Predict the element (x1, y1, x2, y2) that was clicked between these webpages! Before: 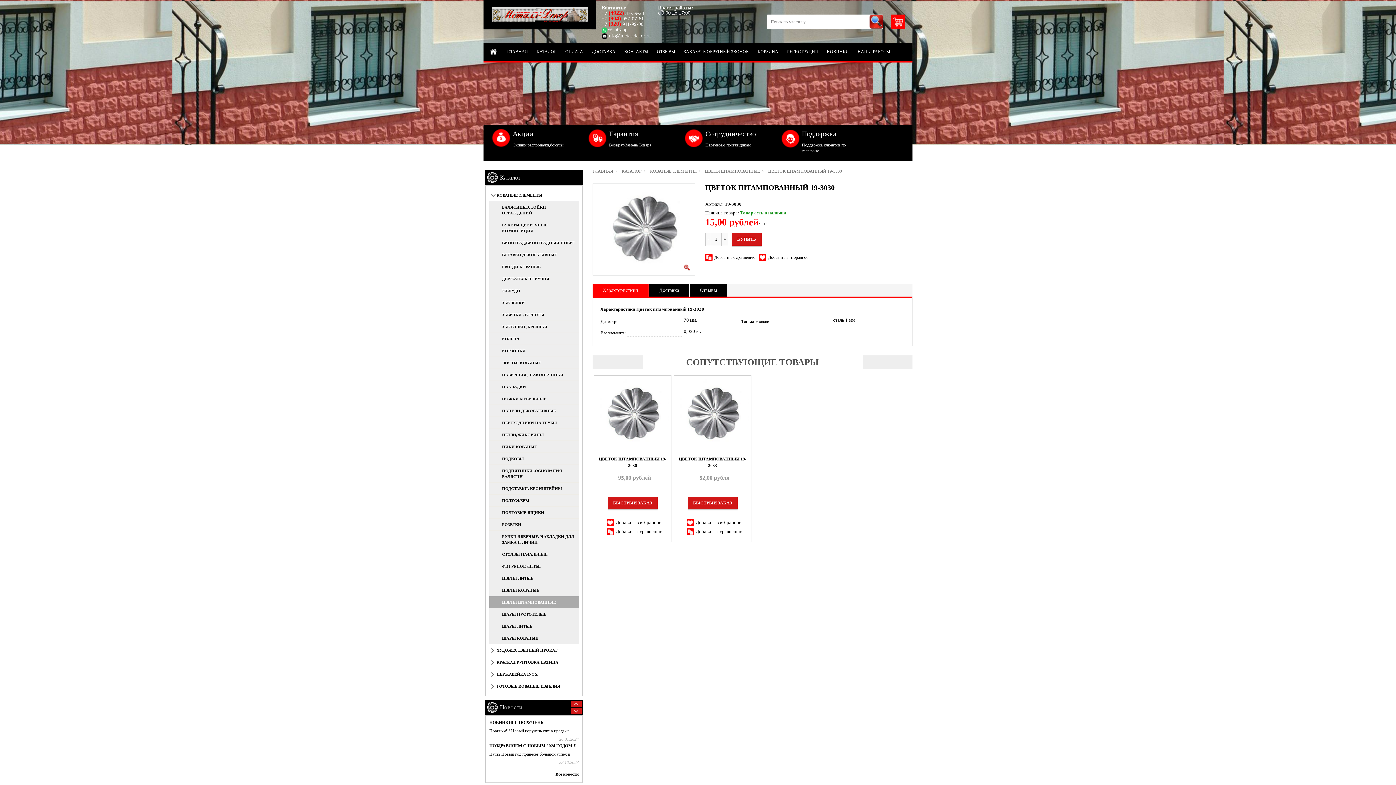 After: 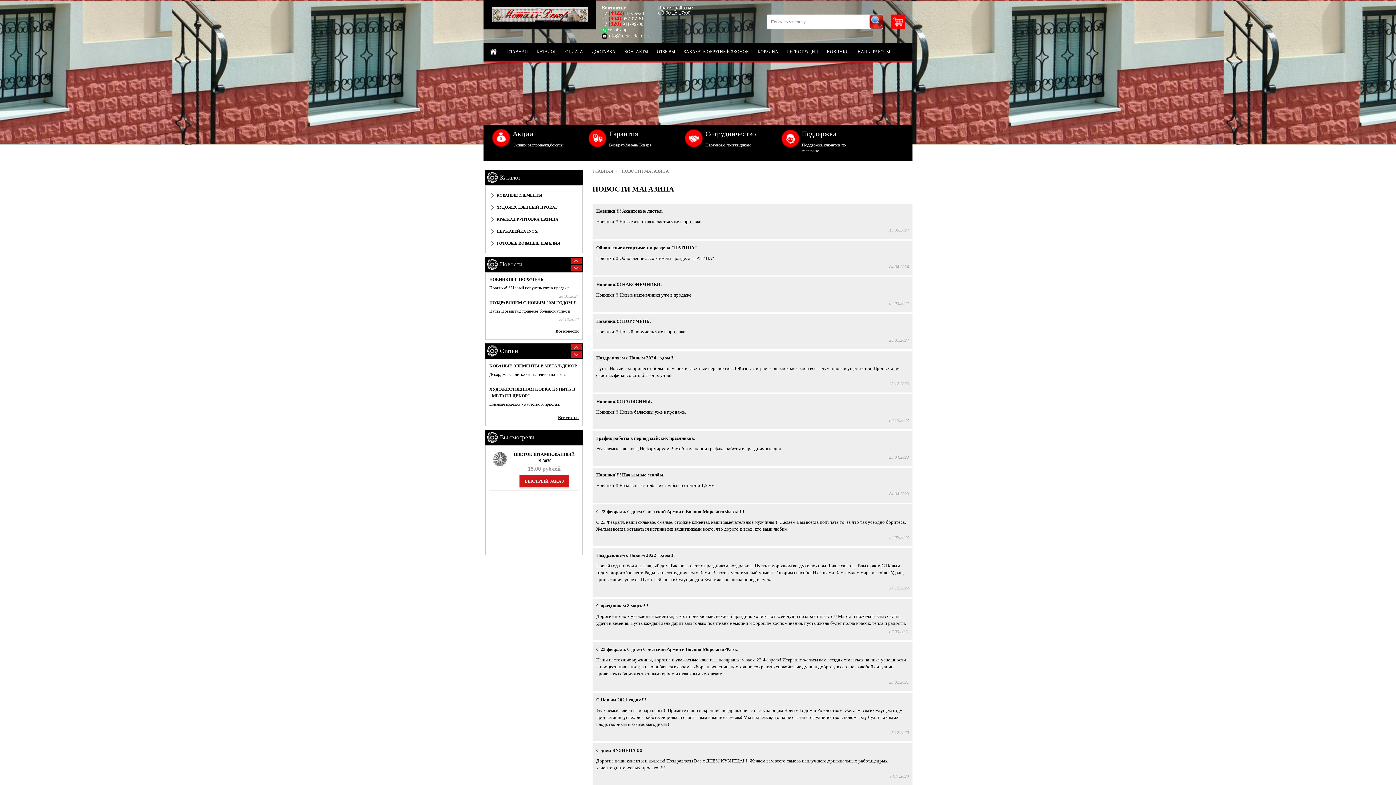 Action: bbox: (500, 704, 522, 711) label: Новости